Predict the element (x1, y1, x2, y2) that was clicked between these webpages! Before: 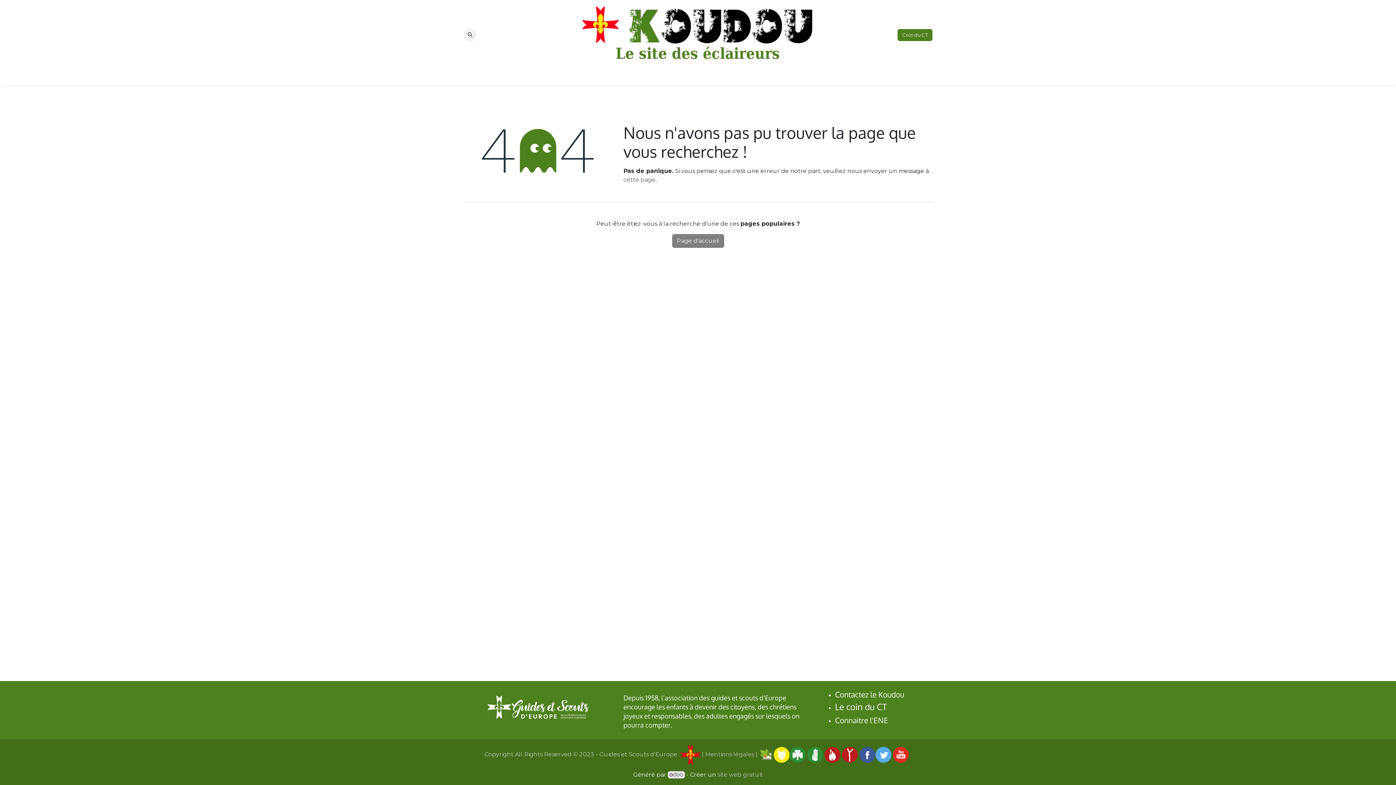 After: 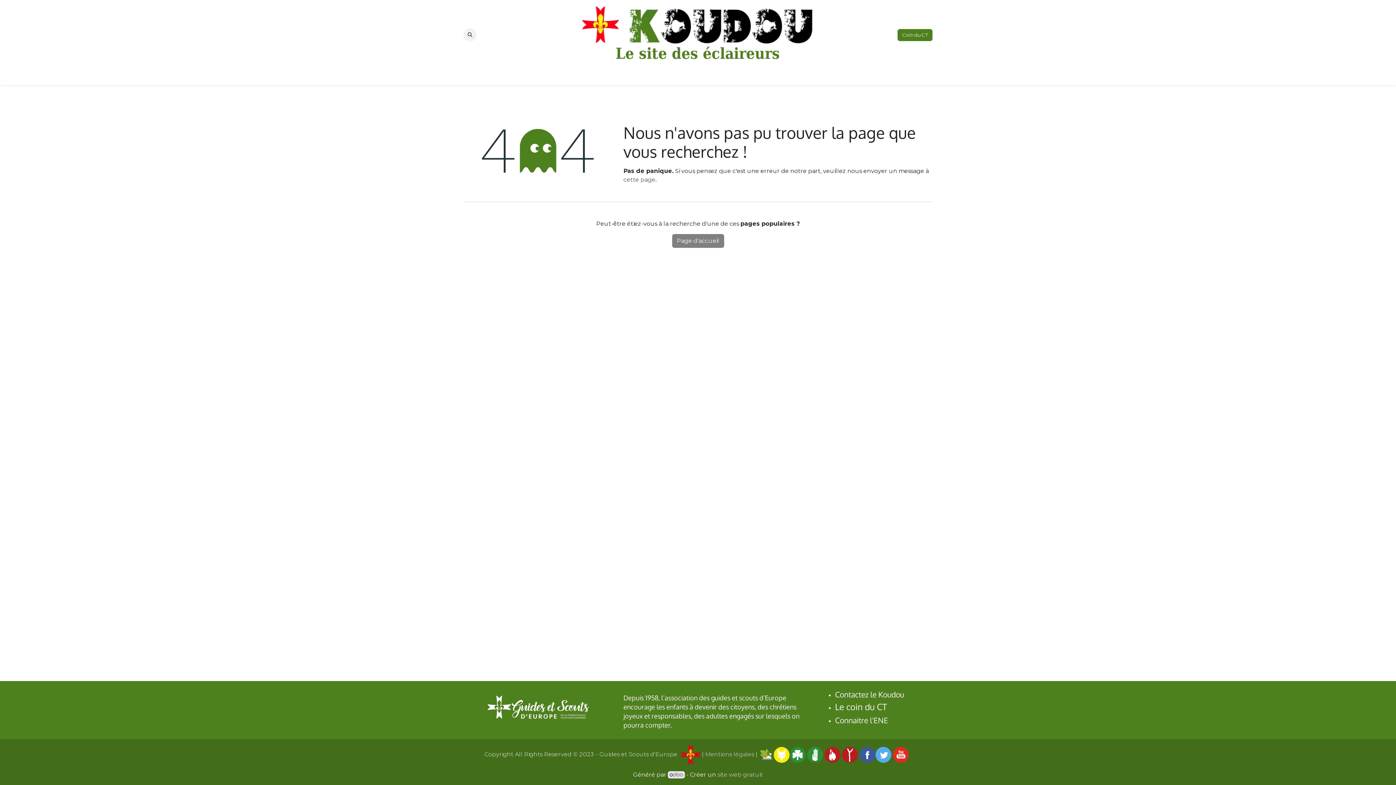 Action: bbox: (859, 751, 875, 758)